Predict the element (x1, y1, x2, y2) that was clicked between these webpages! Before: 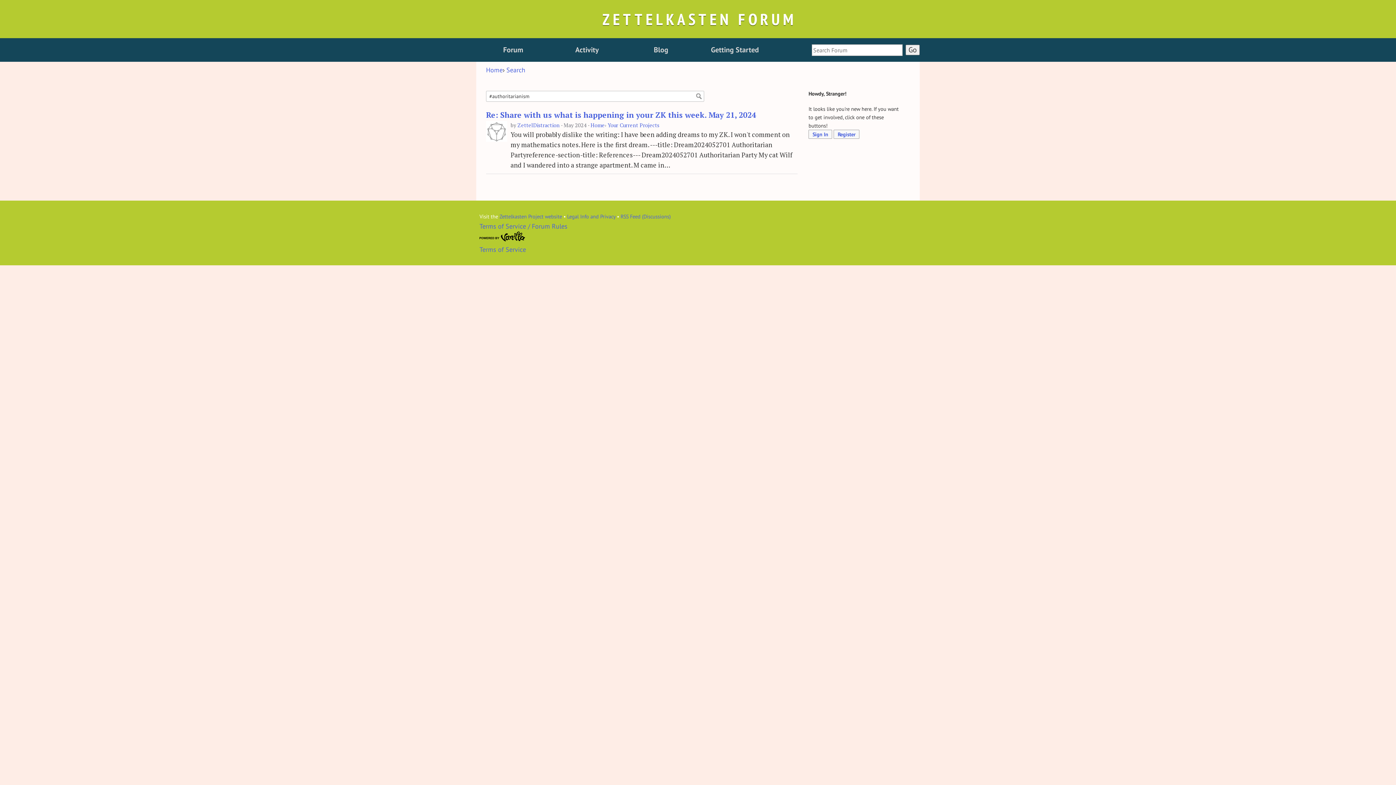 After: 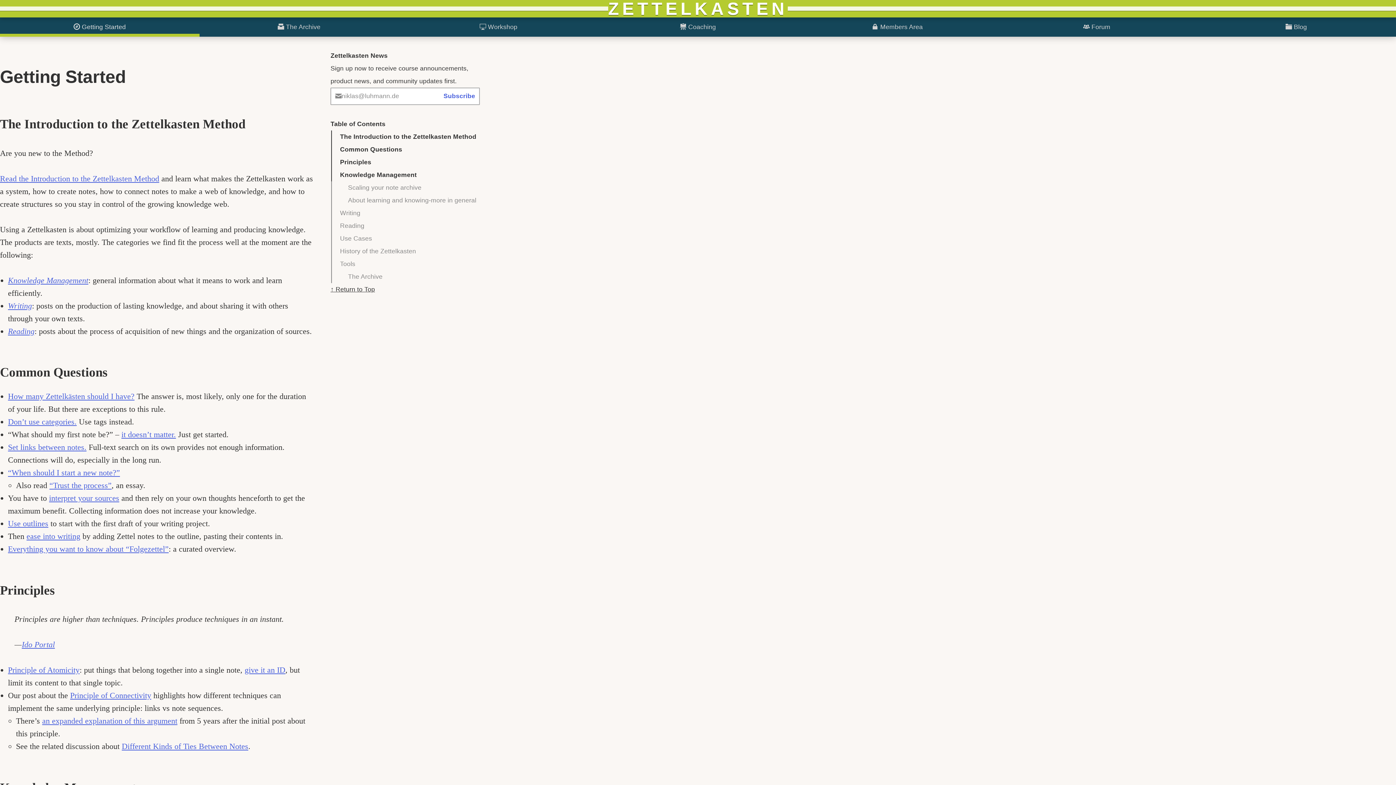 Action: label: Getting Started bbox: (698, 38, 772, 61)